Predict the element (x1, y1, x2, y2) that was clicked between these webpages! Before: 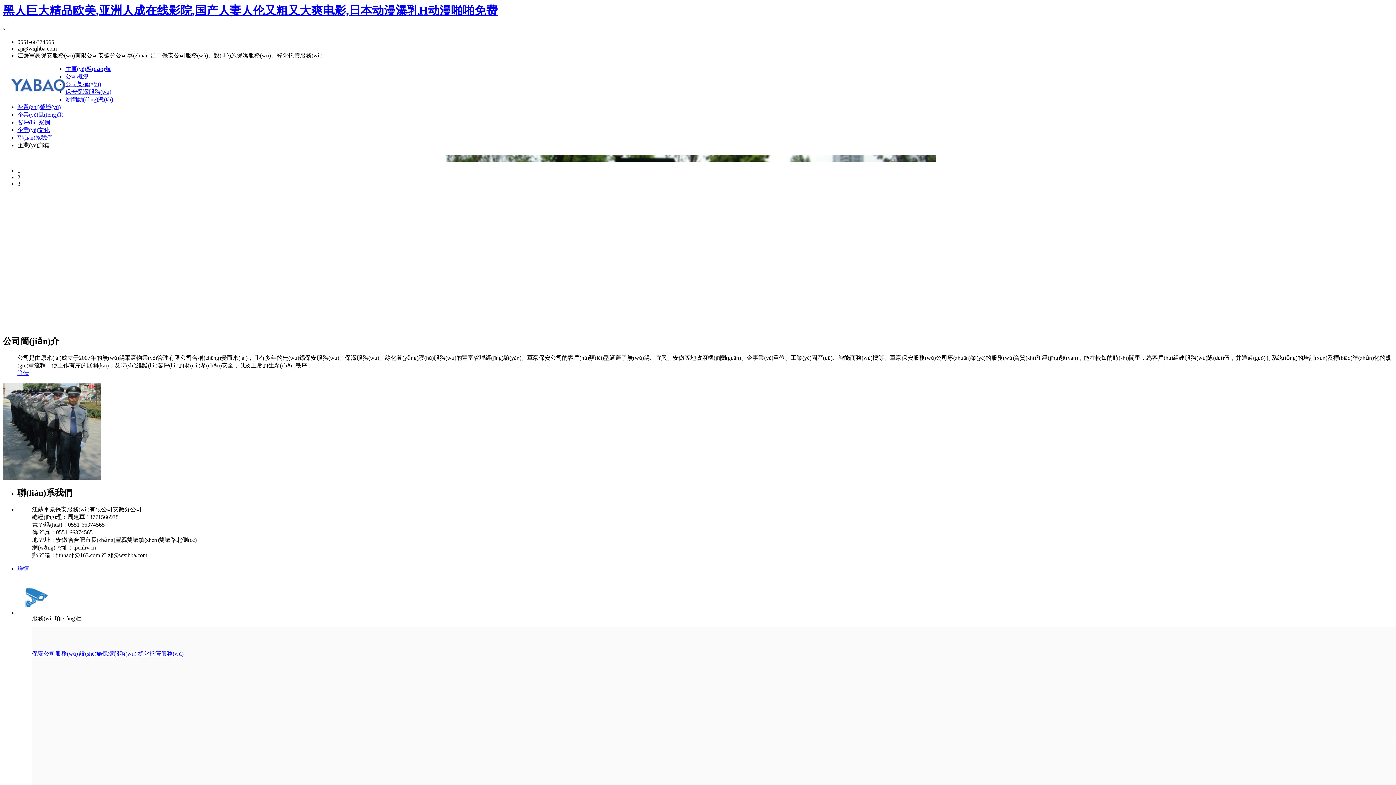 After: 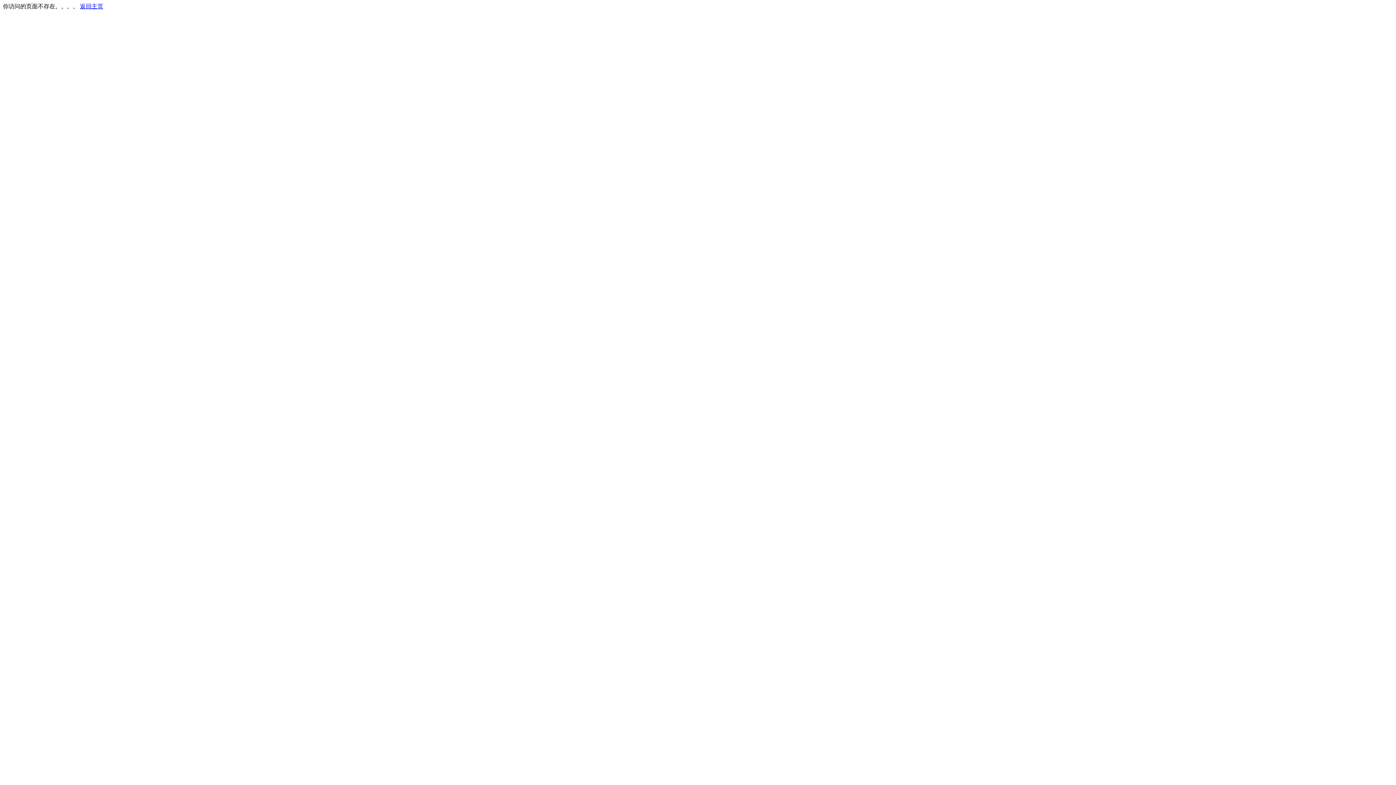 Action: label: 綠化托管服務(wù) bbox: (137, 650, 183, 657)